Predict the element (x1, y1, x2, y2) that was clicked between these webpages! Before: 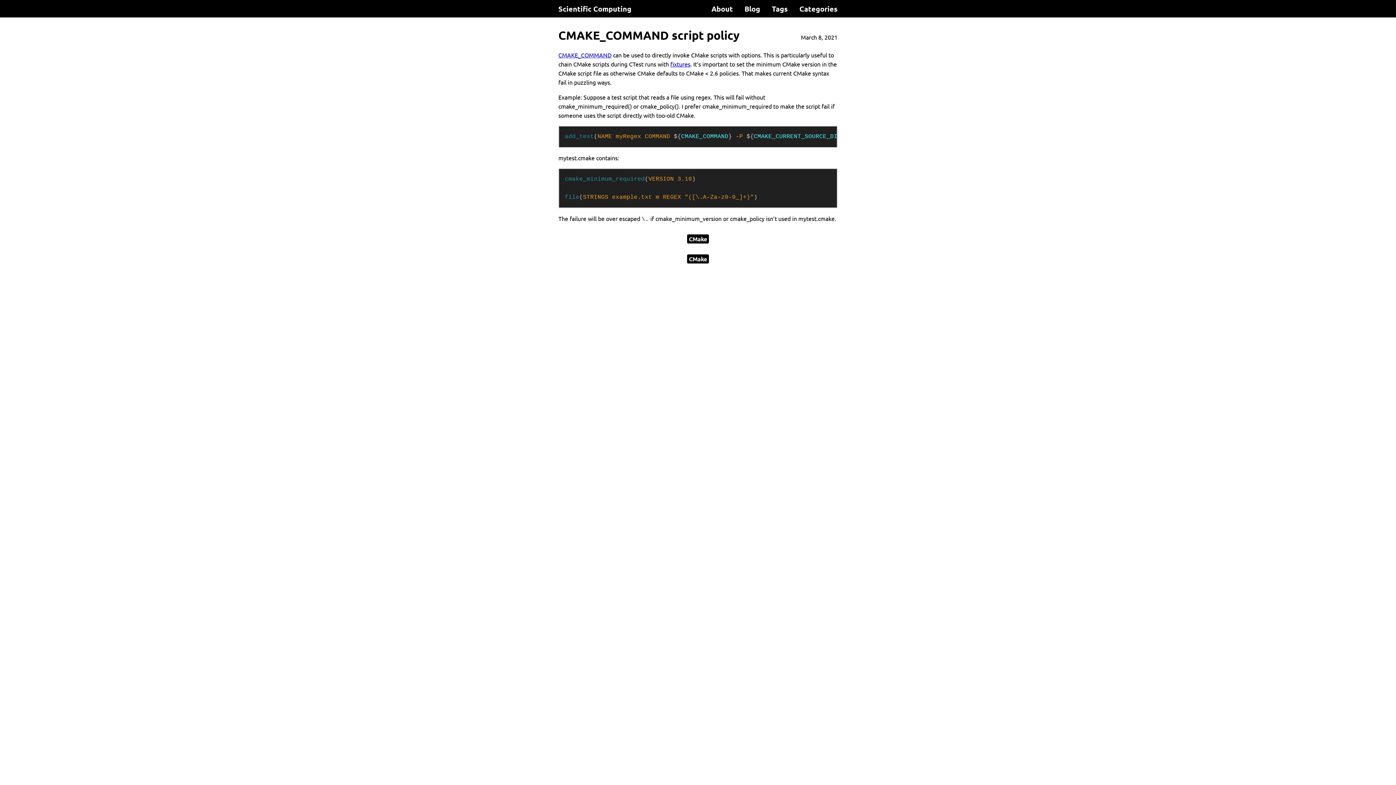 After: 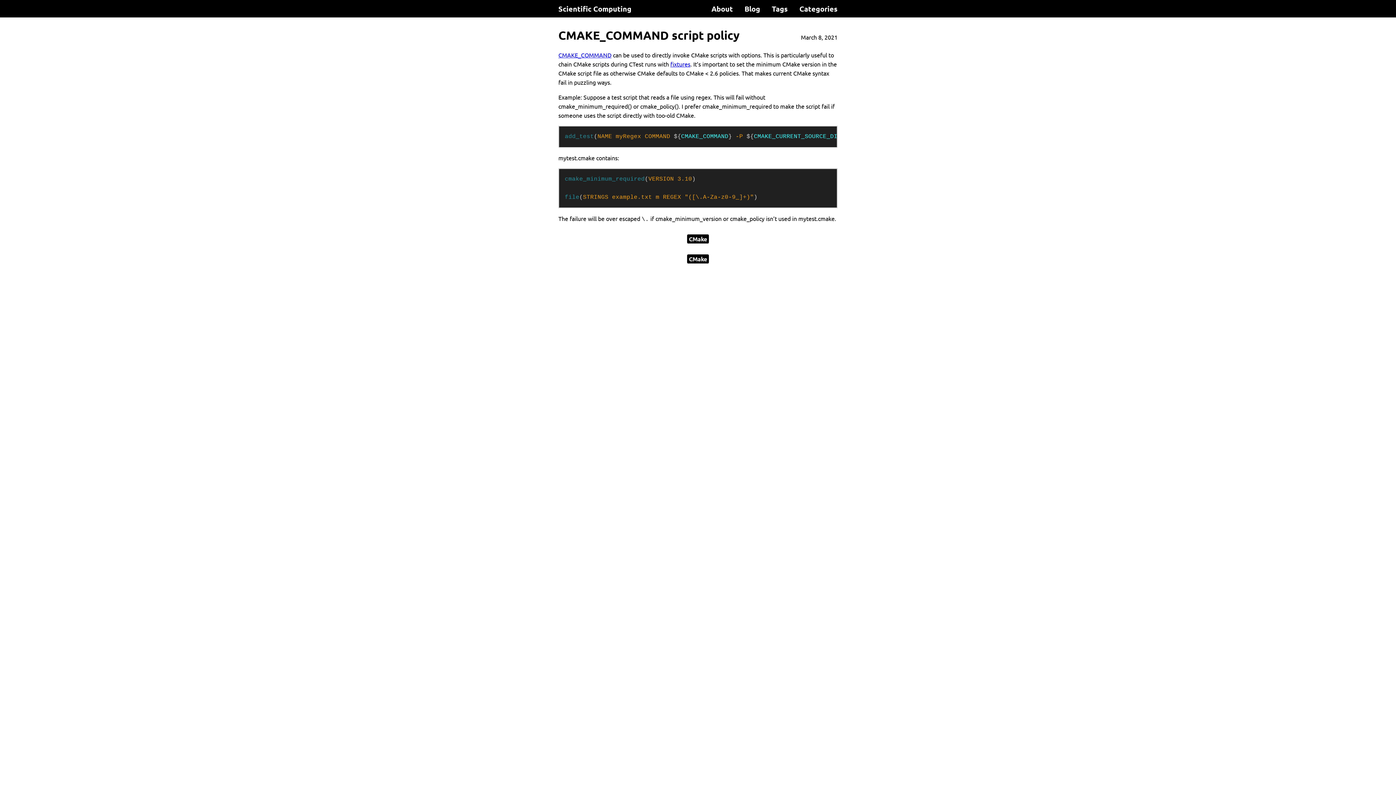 Action: bbox: (558, 26, 740, 44) label: CMAKE_COMMAND script policy